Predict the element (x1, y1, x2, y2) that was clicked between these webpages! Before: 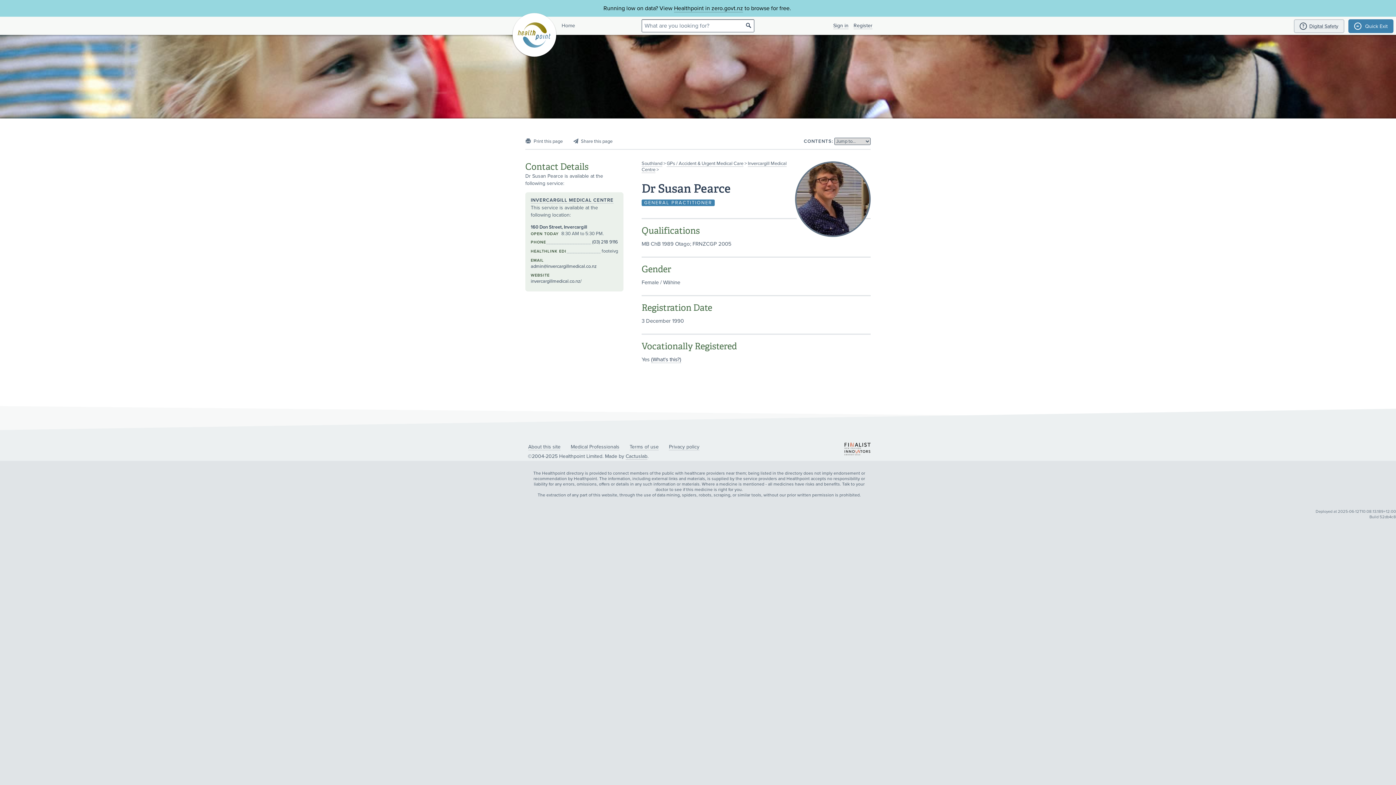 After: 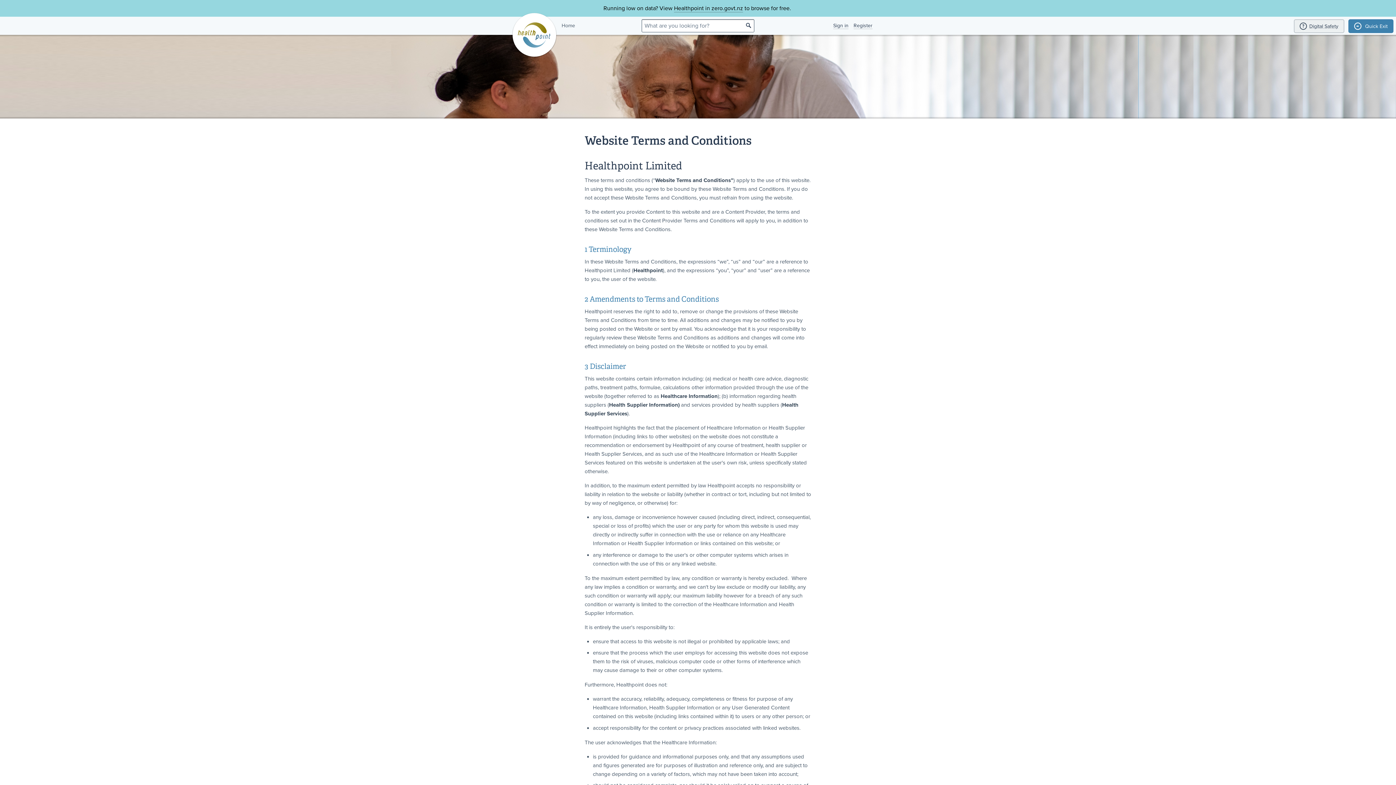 Action: label: Terms of use bbox: (629, 444, 658, 450)